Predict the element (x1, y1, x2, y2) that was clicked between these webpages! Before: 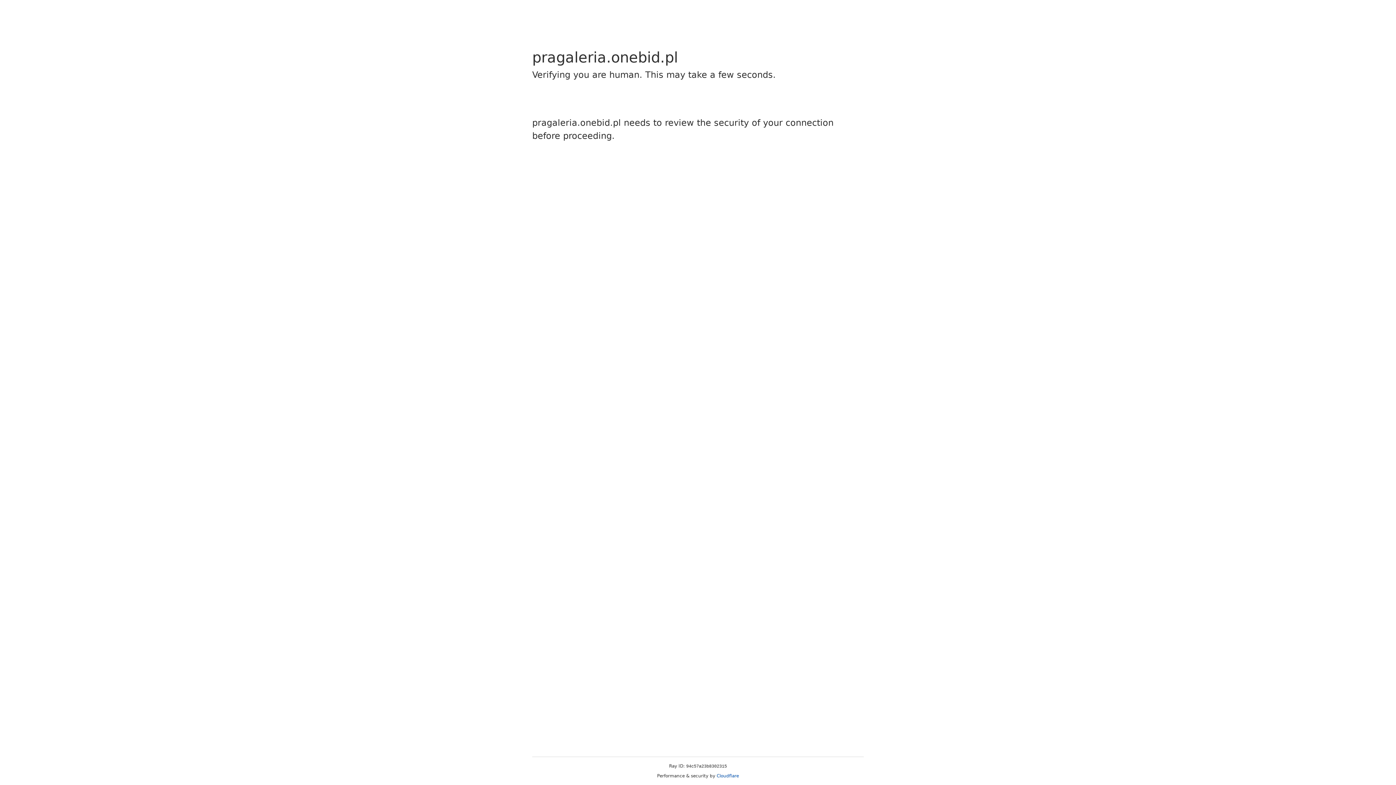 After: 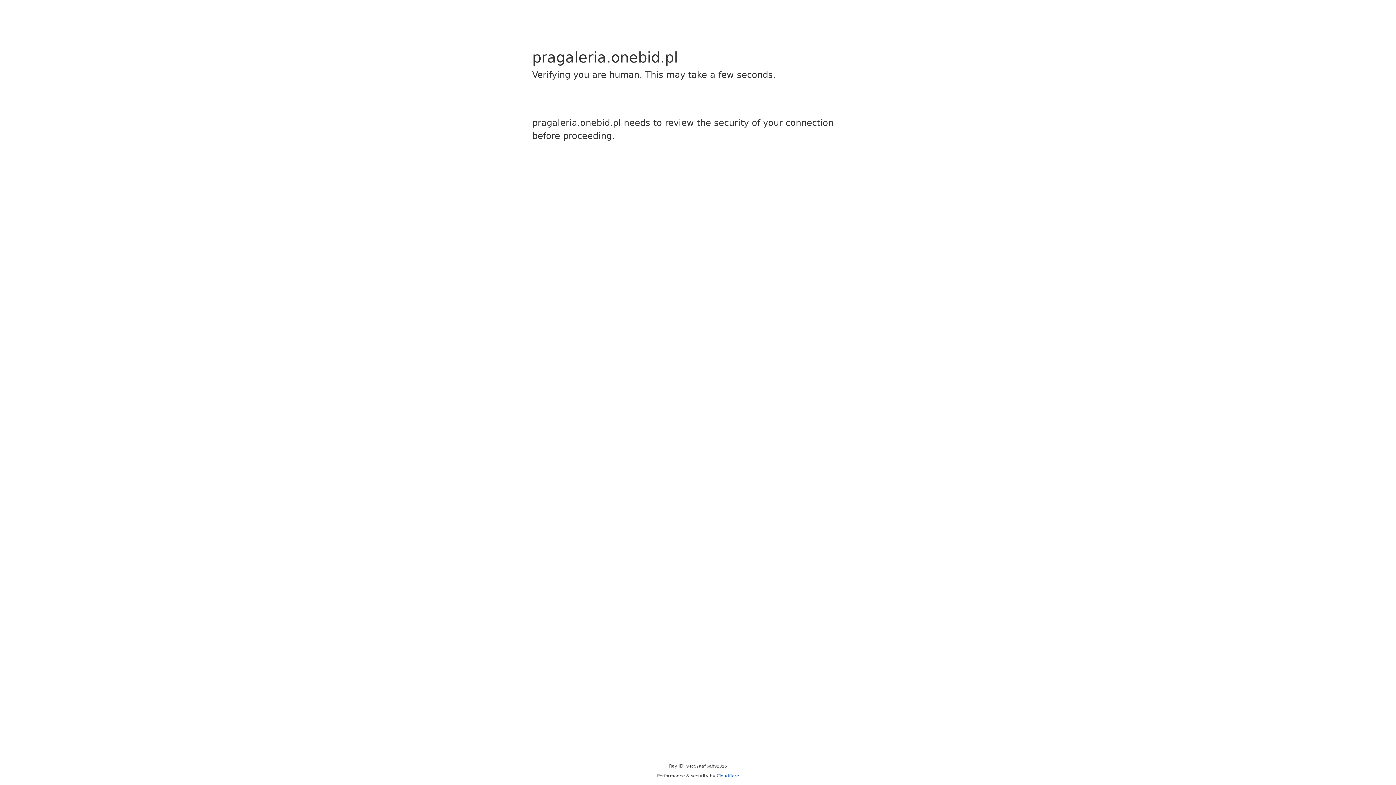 Action: label: Cloudflare bbox: (716, 773, 739, 778)